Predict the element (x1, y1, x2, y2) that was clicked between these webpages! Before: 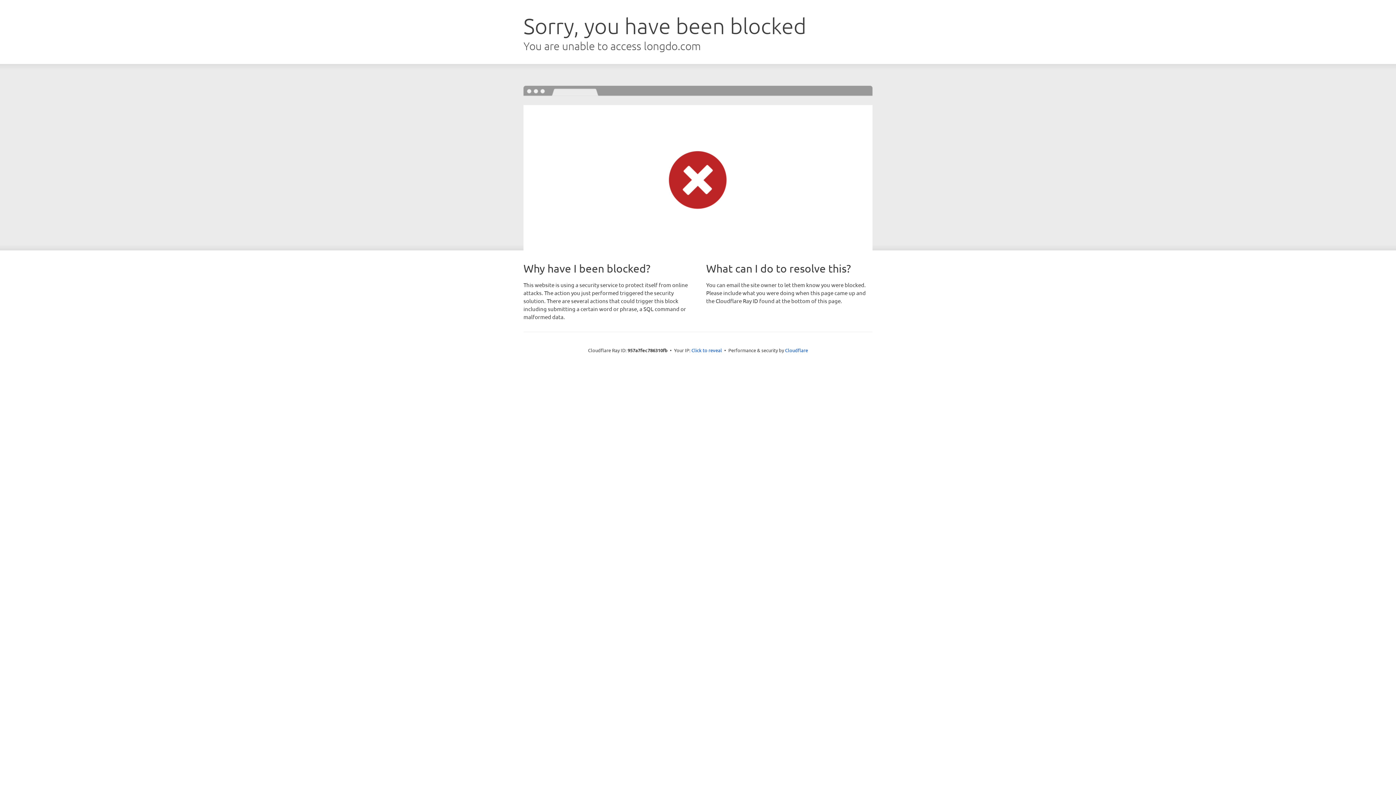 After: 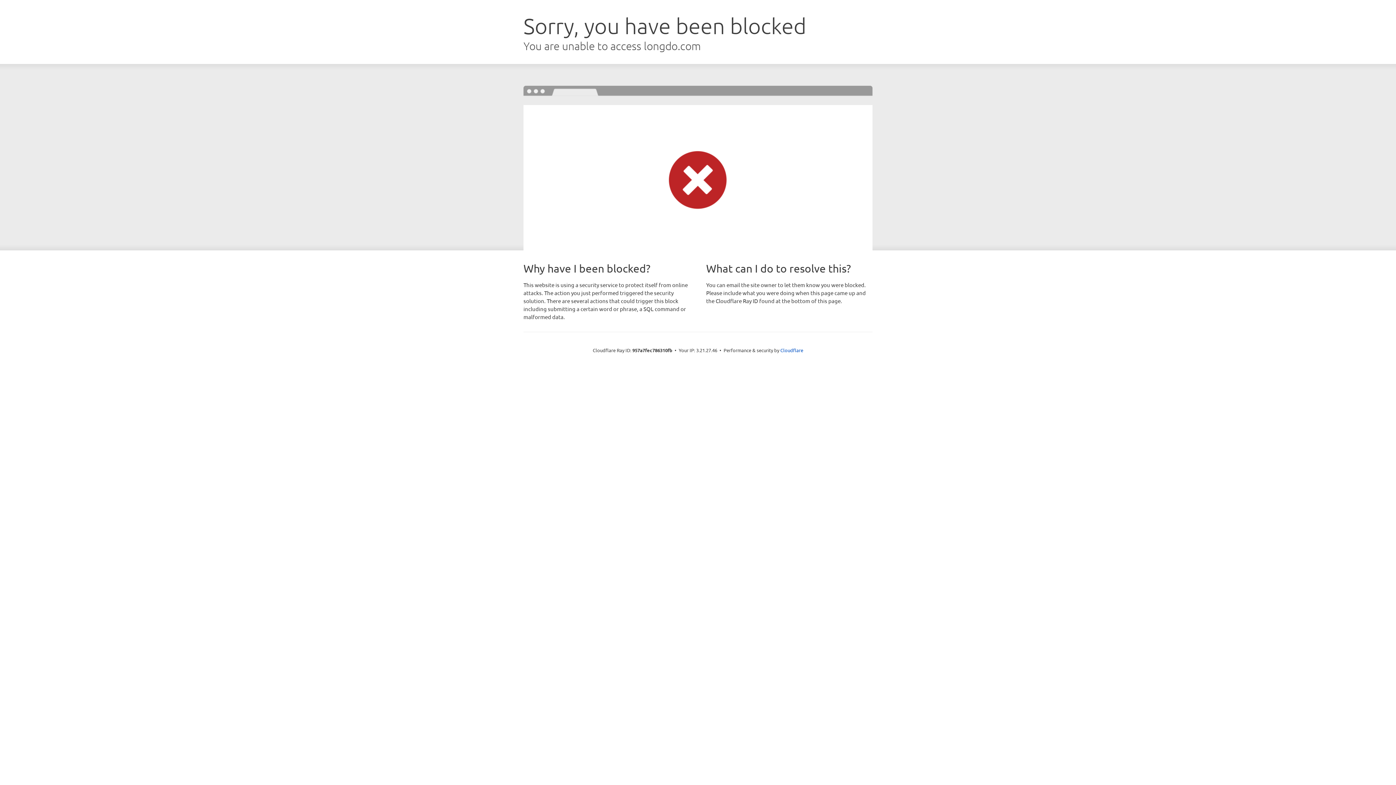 Action: label: Click to reveal bbox: (691, 346, 722, 353)